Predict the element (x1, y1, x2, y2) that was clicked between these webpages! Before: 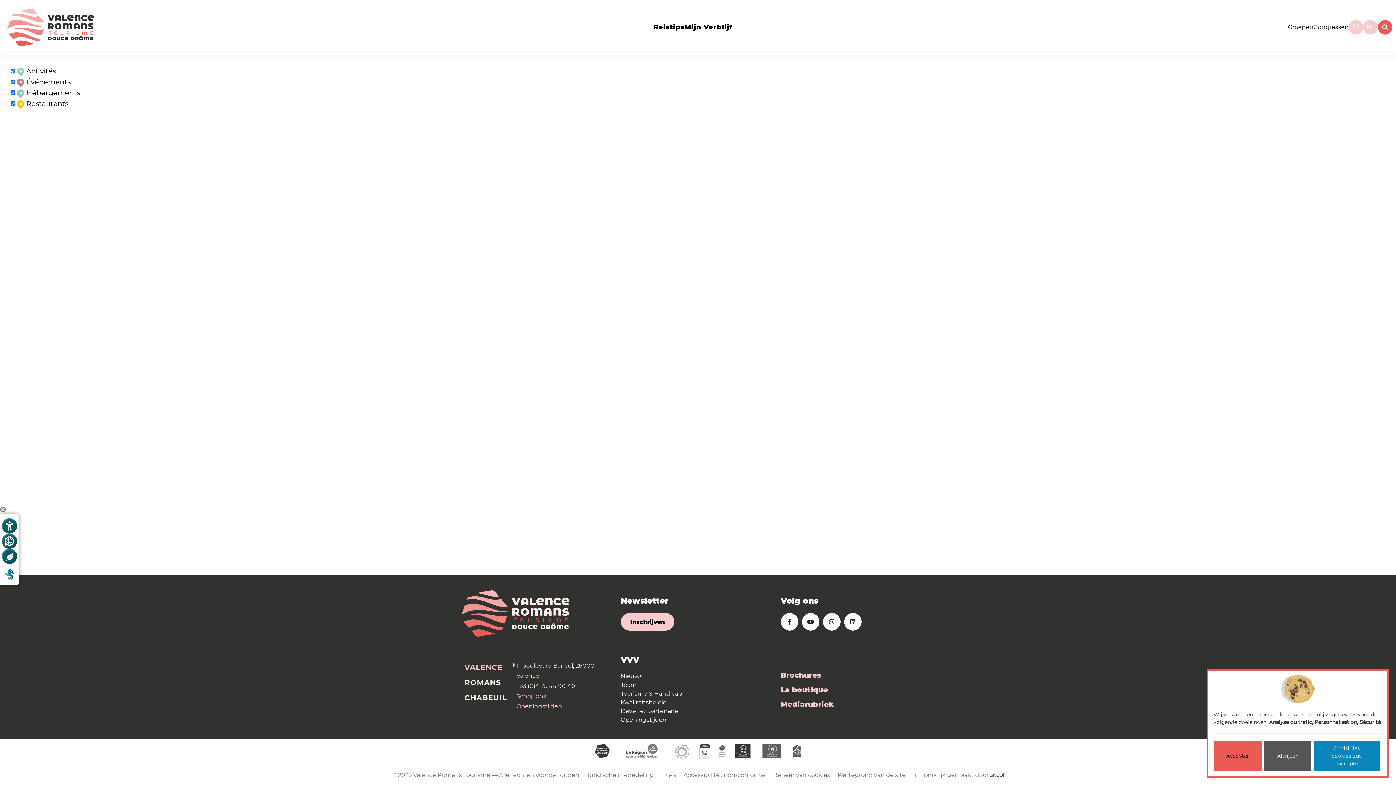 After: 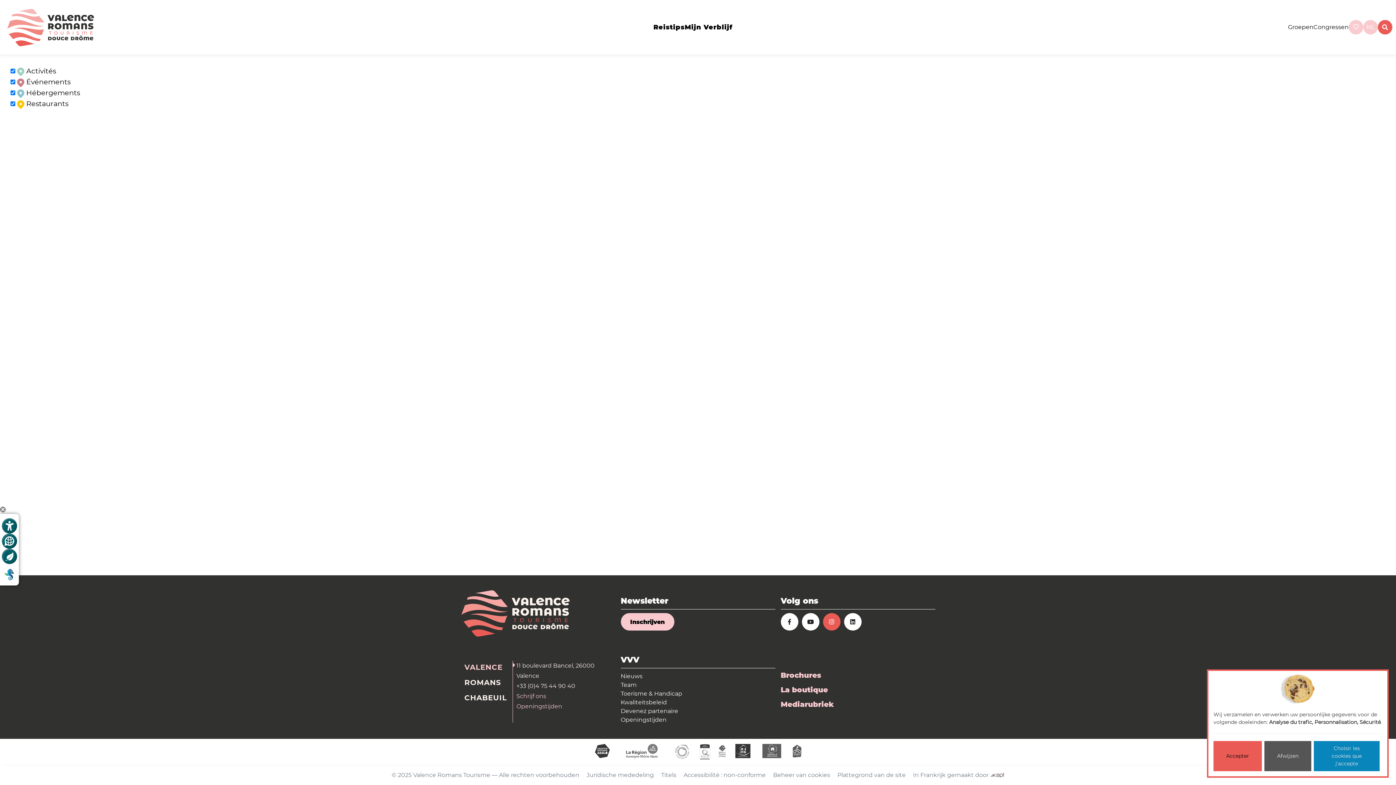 Action: bbox: (823, 613, 840, 630)